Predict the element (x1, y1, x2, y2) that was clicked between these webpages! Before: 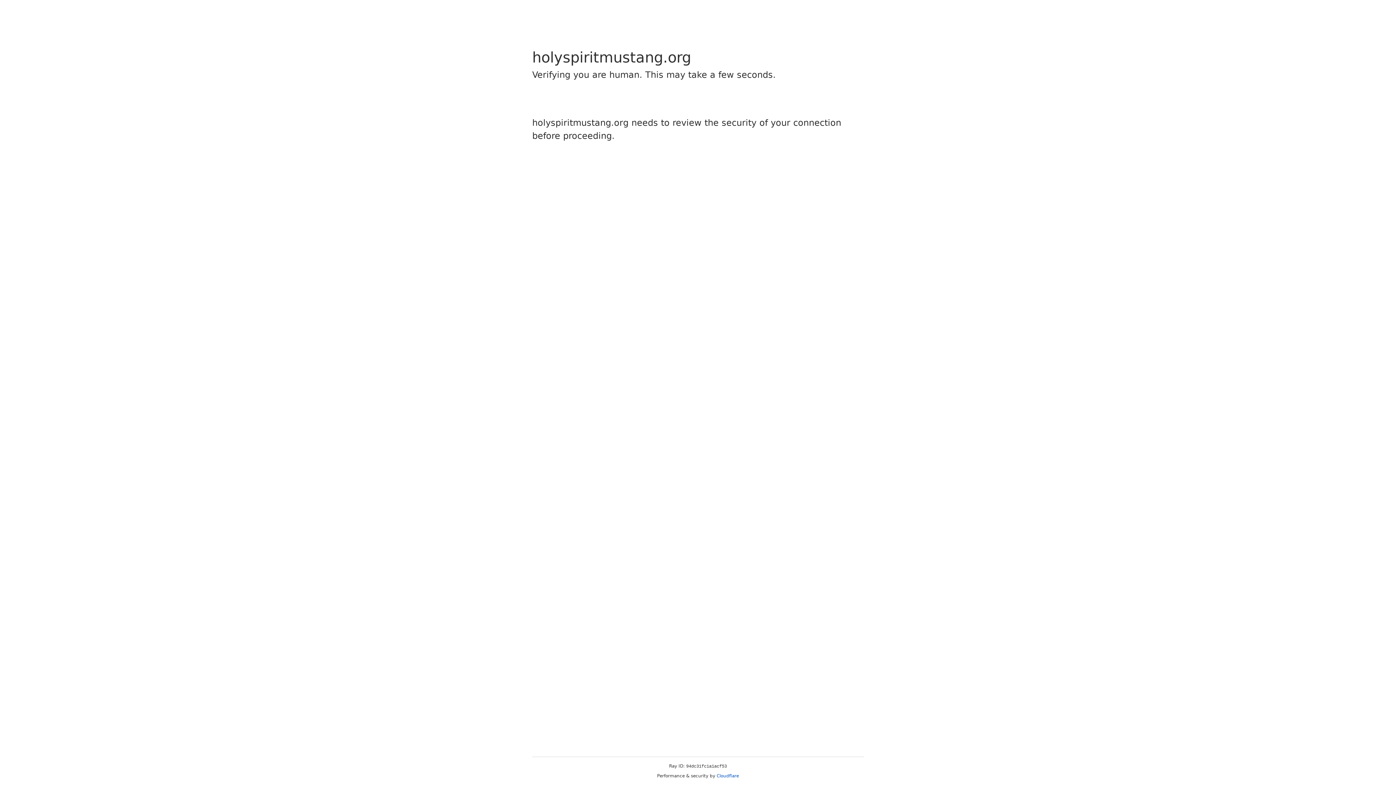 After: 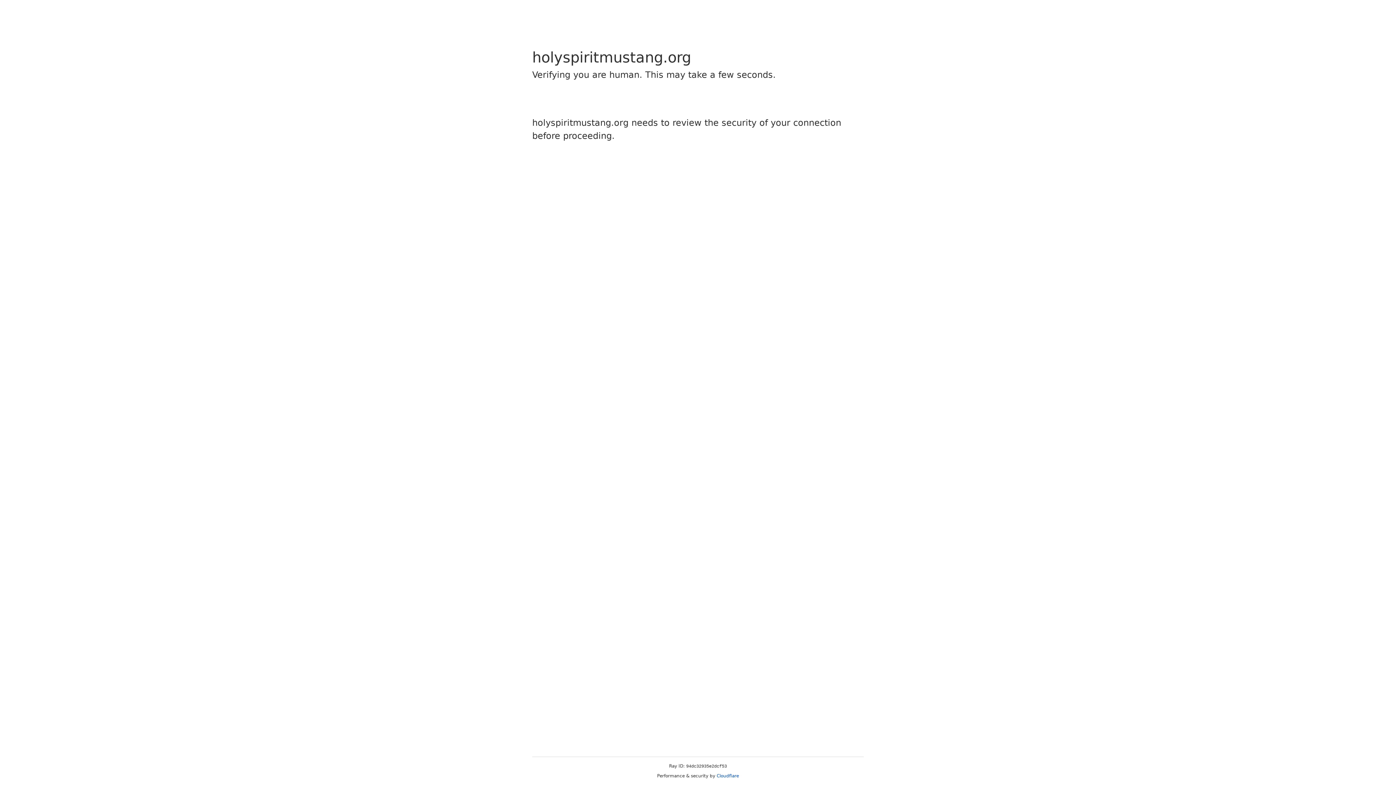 Action: label: Cloudflare bbox: (716, 773, 739, 778)